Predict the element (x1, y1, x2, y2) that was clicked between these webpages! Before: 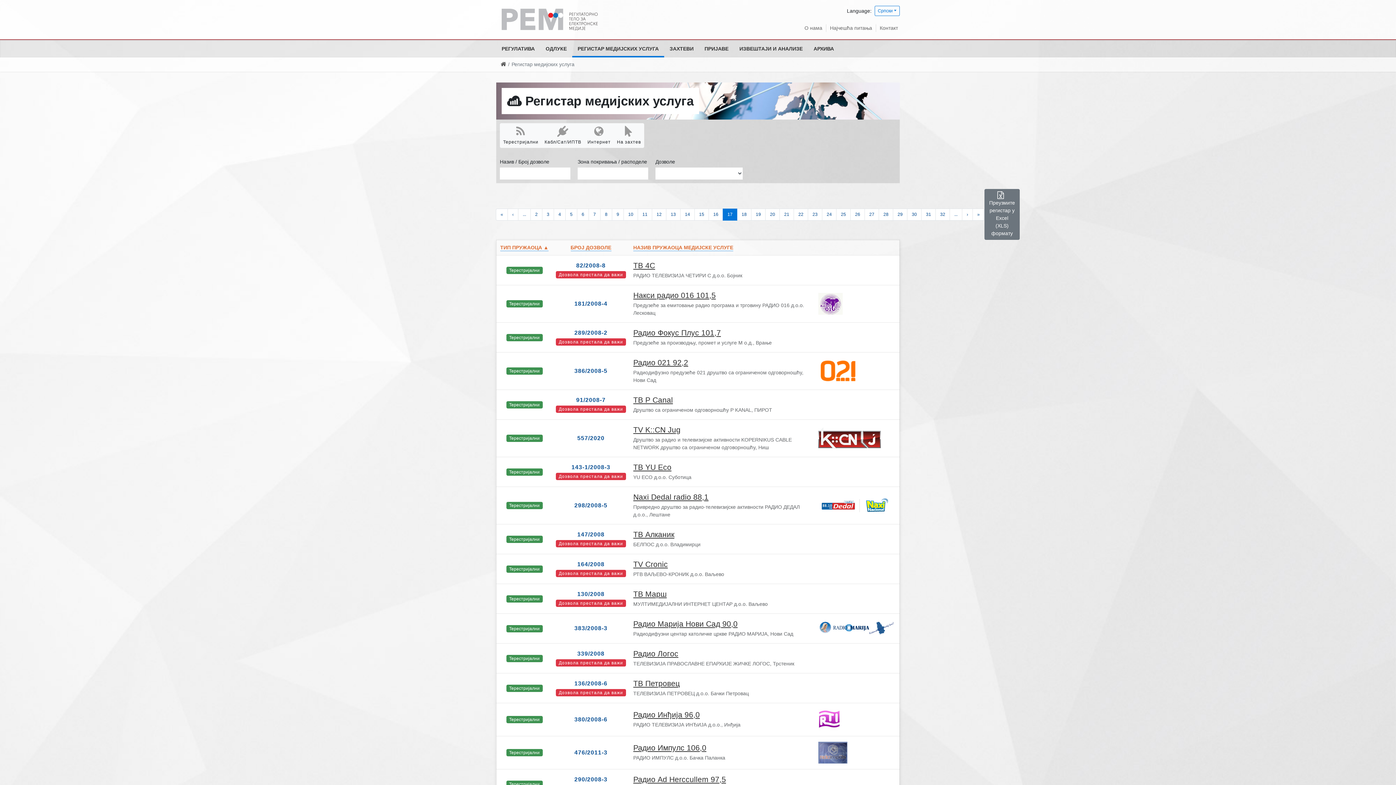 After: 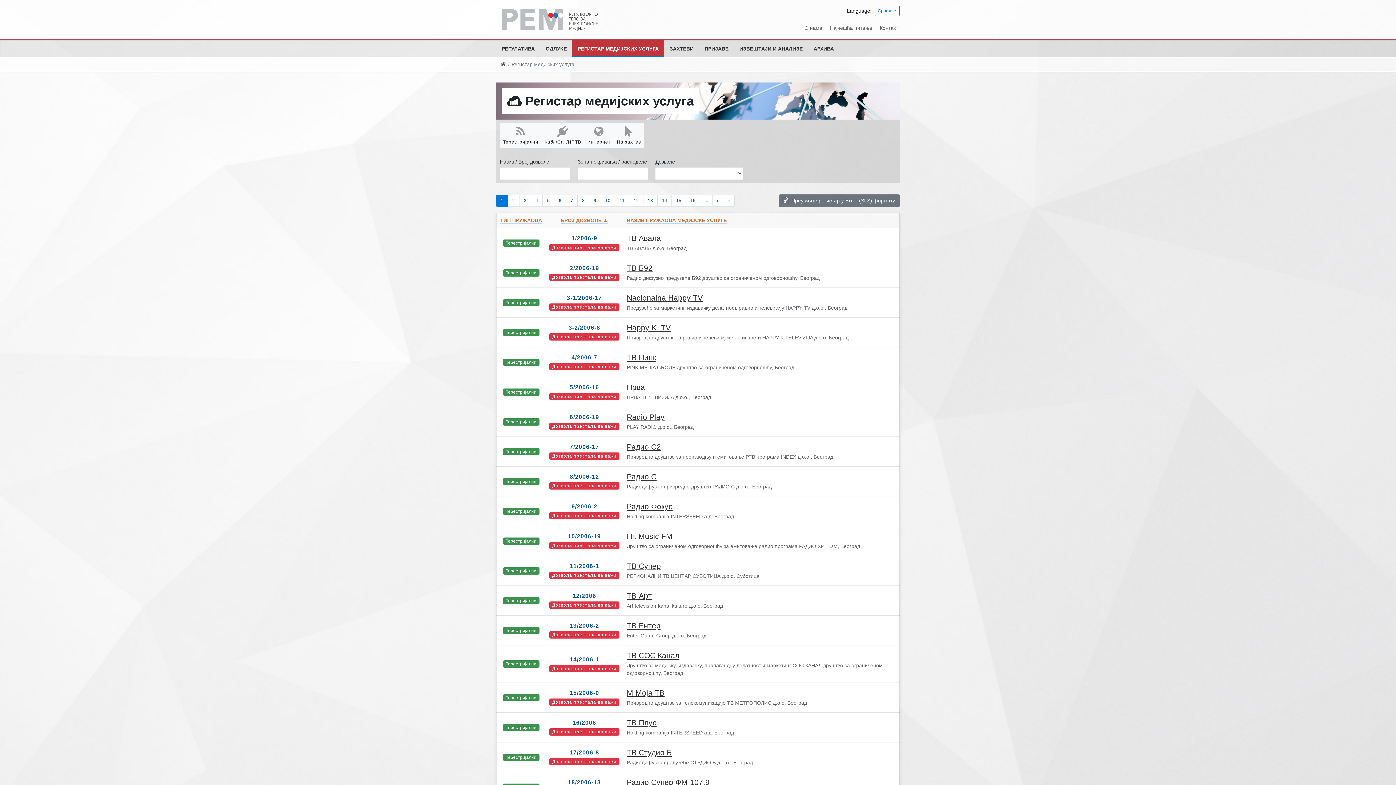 Action: bbox: (572, 40, 664, 57) label: РЕГИСТАР МЕДИЈСКИХ УСЛУГА